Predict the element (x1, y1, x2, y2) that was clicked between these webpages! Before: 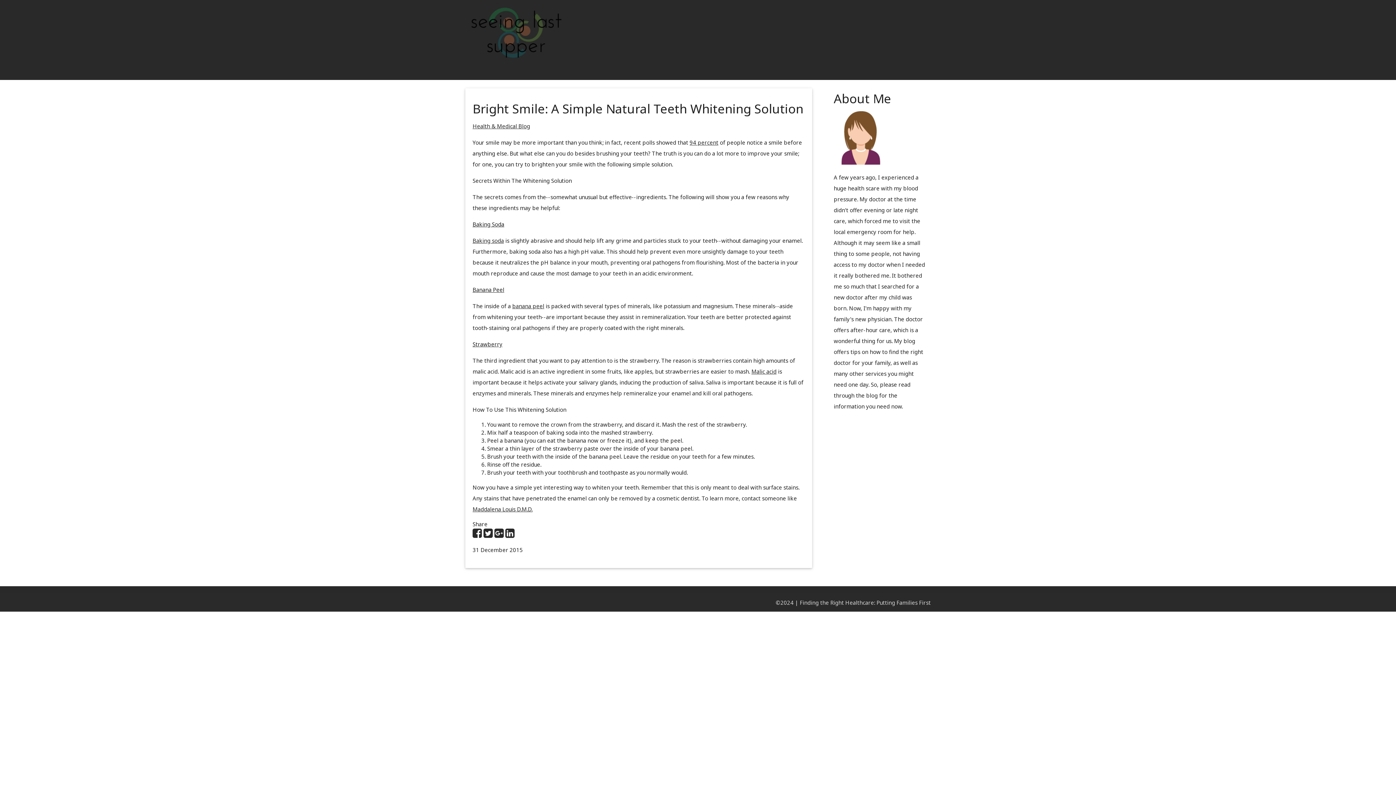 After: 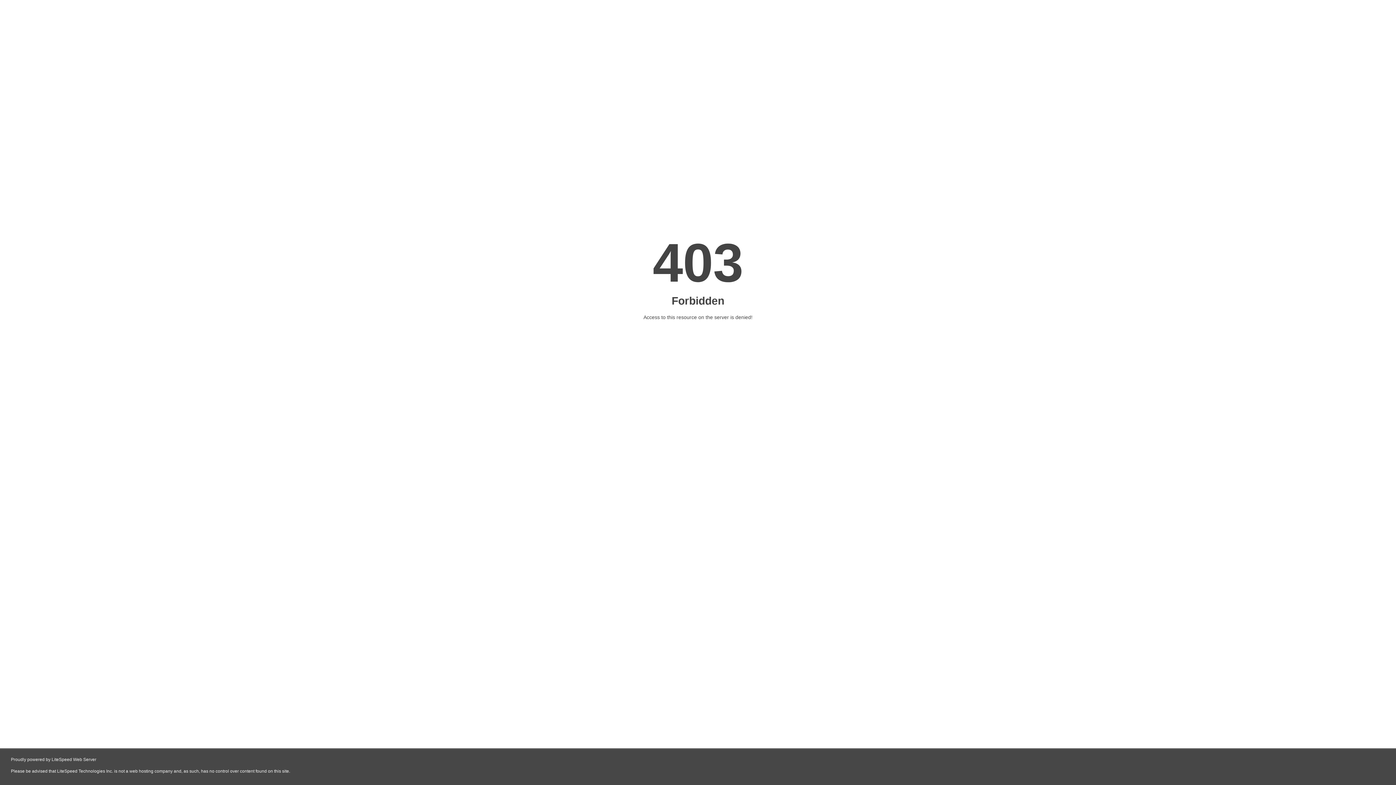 Action: label: 94 percent bbox: (689, 138, 718, 146)